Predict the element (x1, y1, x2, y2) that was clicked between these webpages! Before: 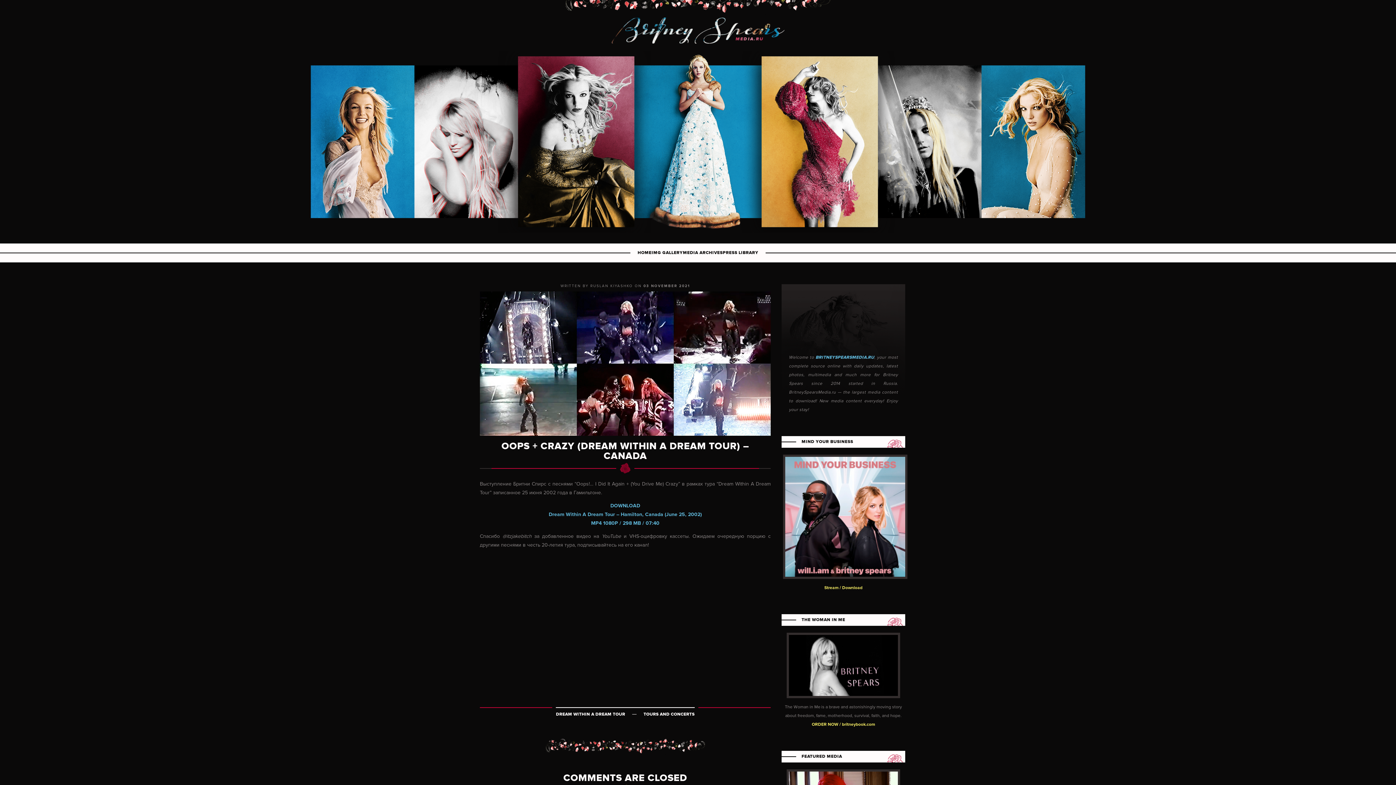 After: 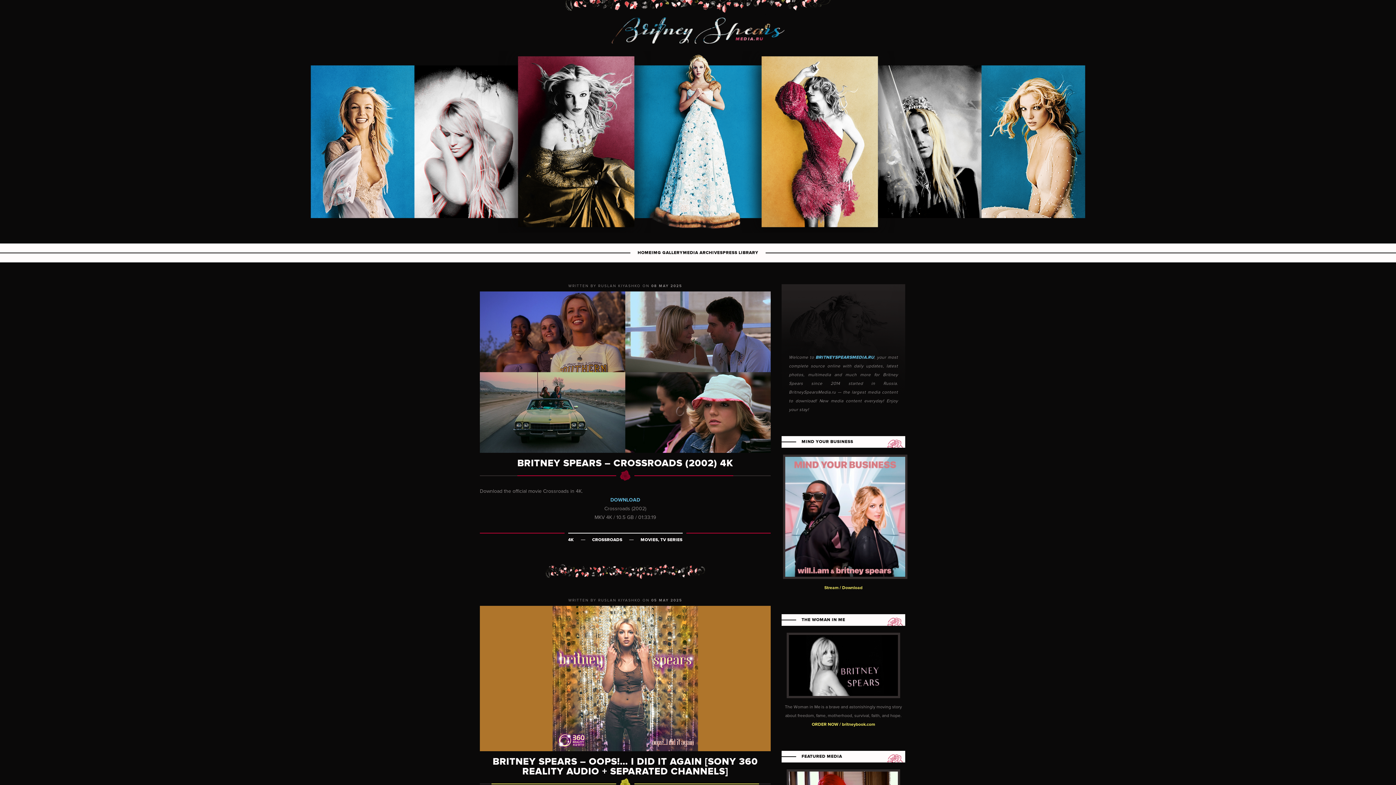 Action: bbox: (637, 250, 651, 255) label: HOME